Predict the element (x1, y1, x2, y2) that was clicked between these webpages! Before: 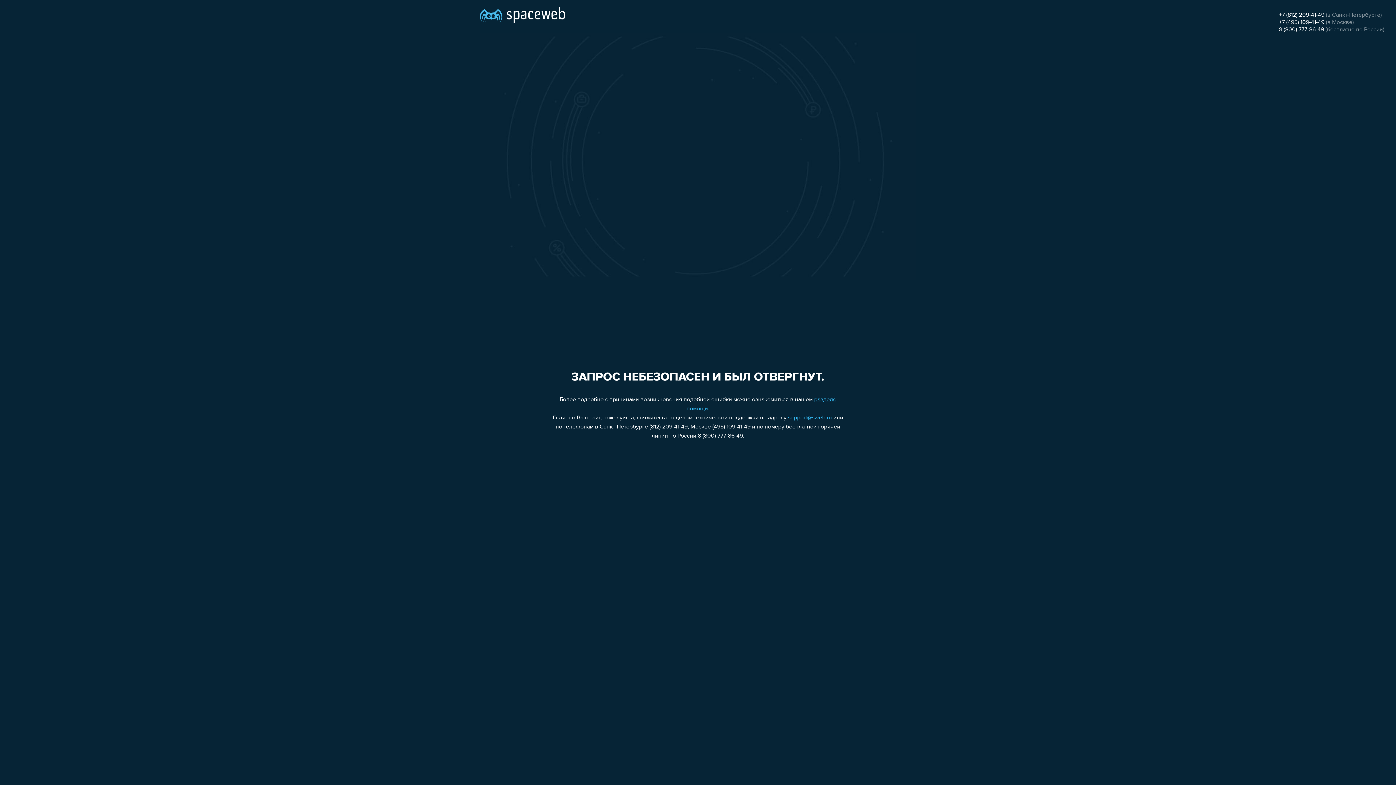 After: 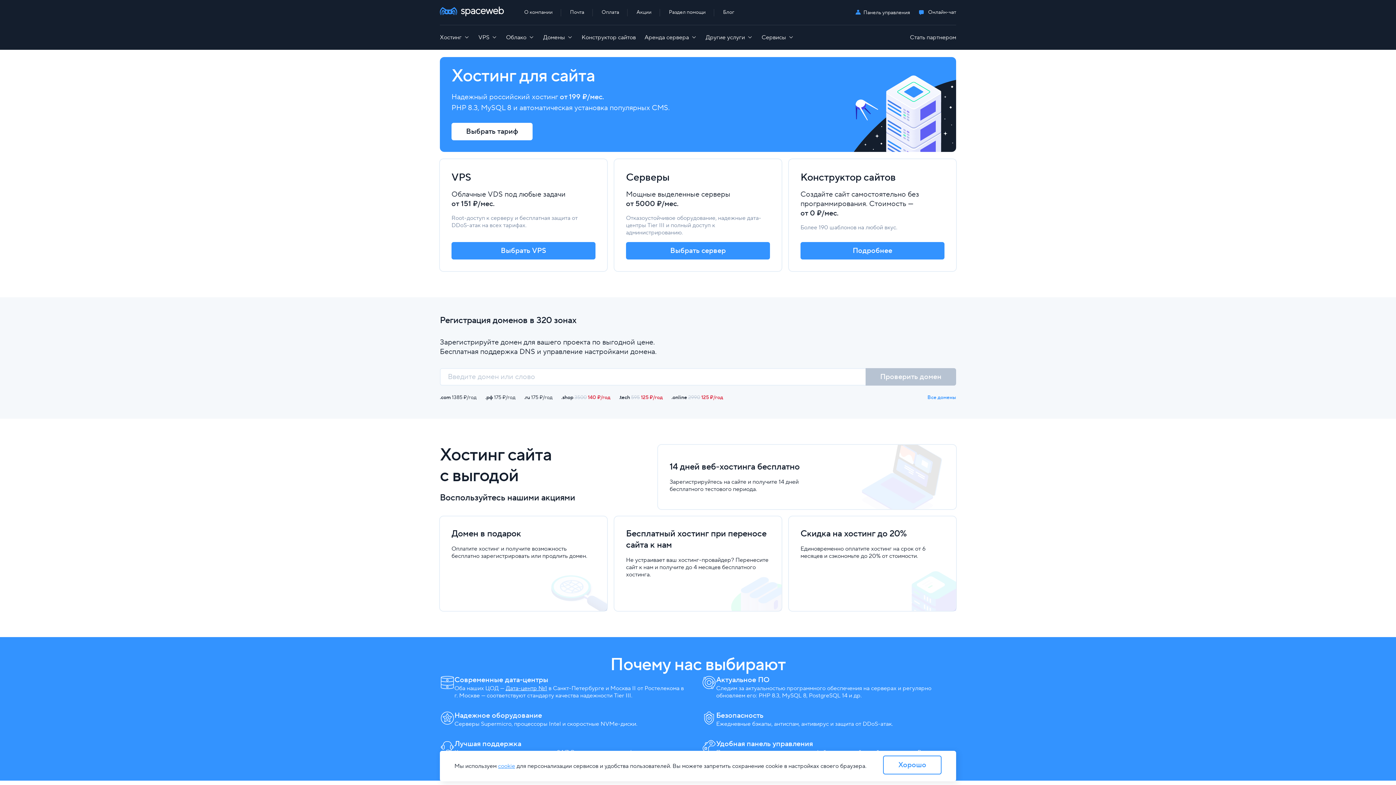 Action: bbox: (480, 0, 565, 25)